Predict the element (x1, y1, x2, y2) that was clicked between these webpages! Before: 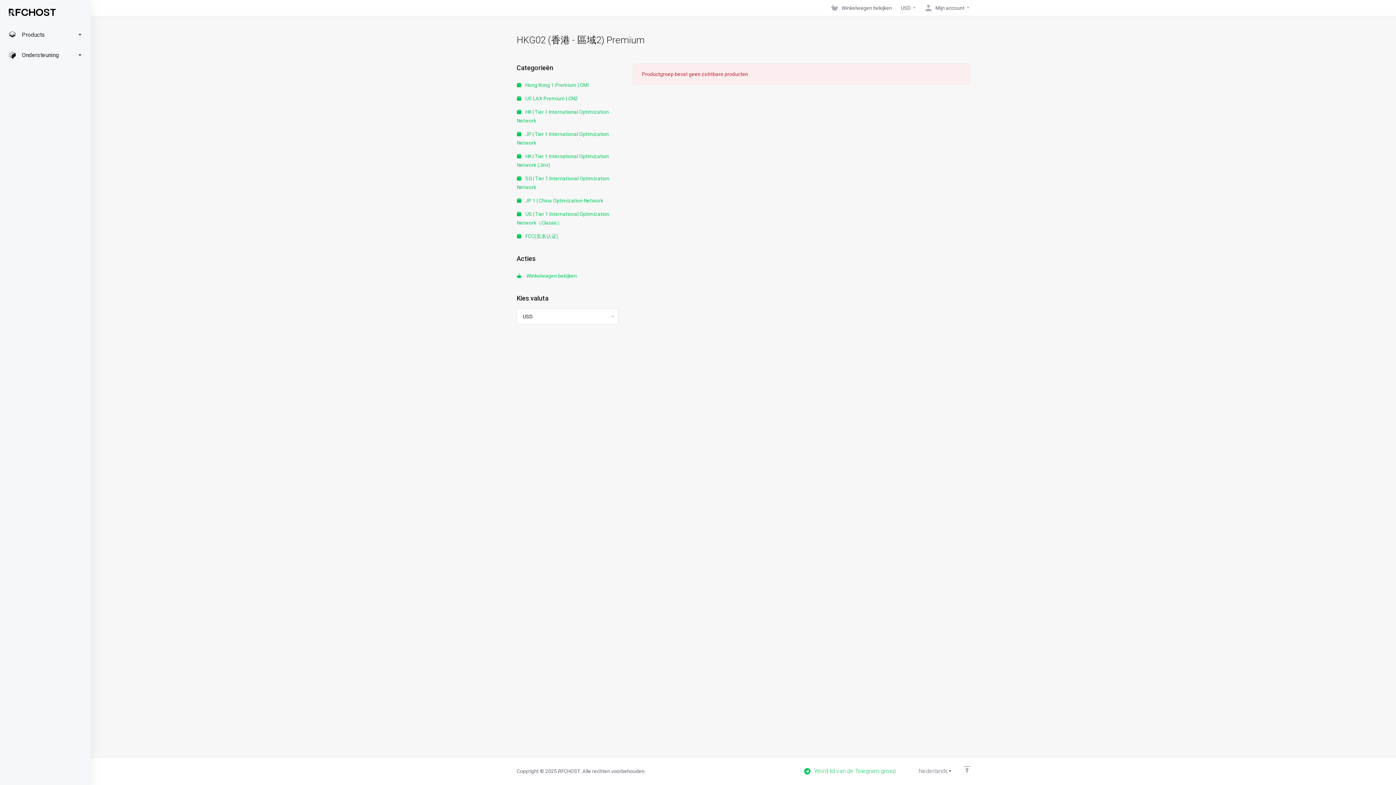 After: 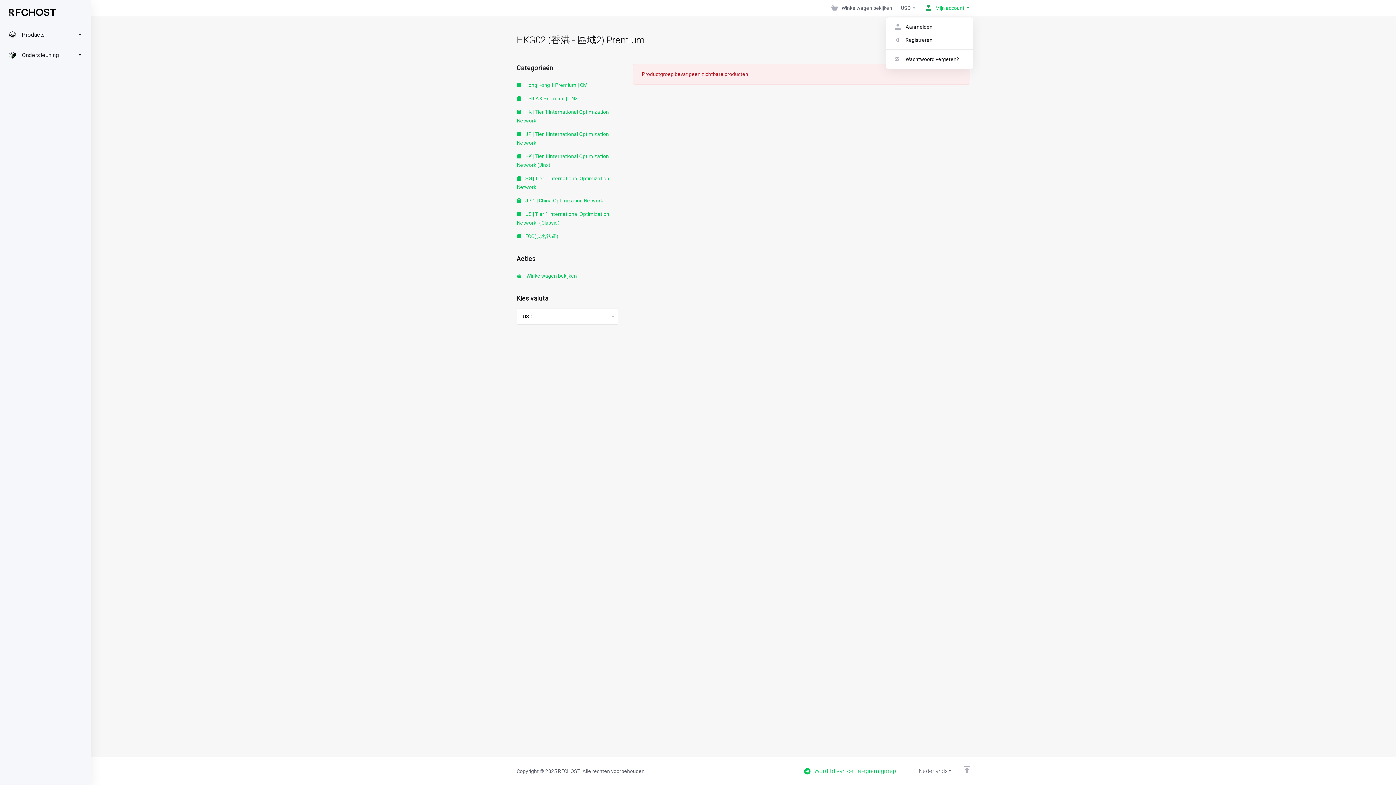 Action: label: Mijn account bbox: (922, 1, 973, 14)